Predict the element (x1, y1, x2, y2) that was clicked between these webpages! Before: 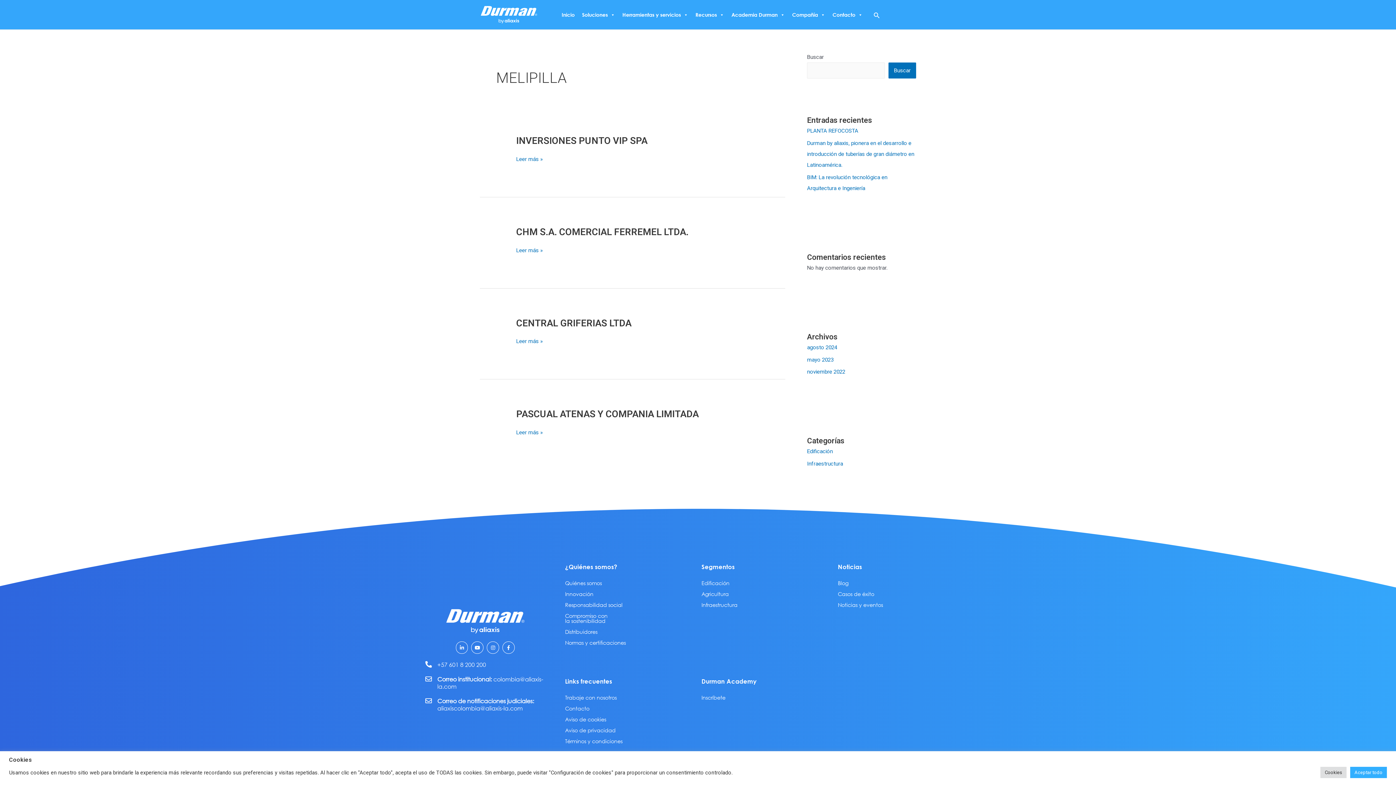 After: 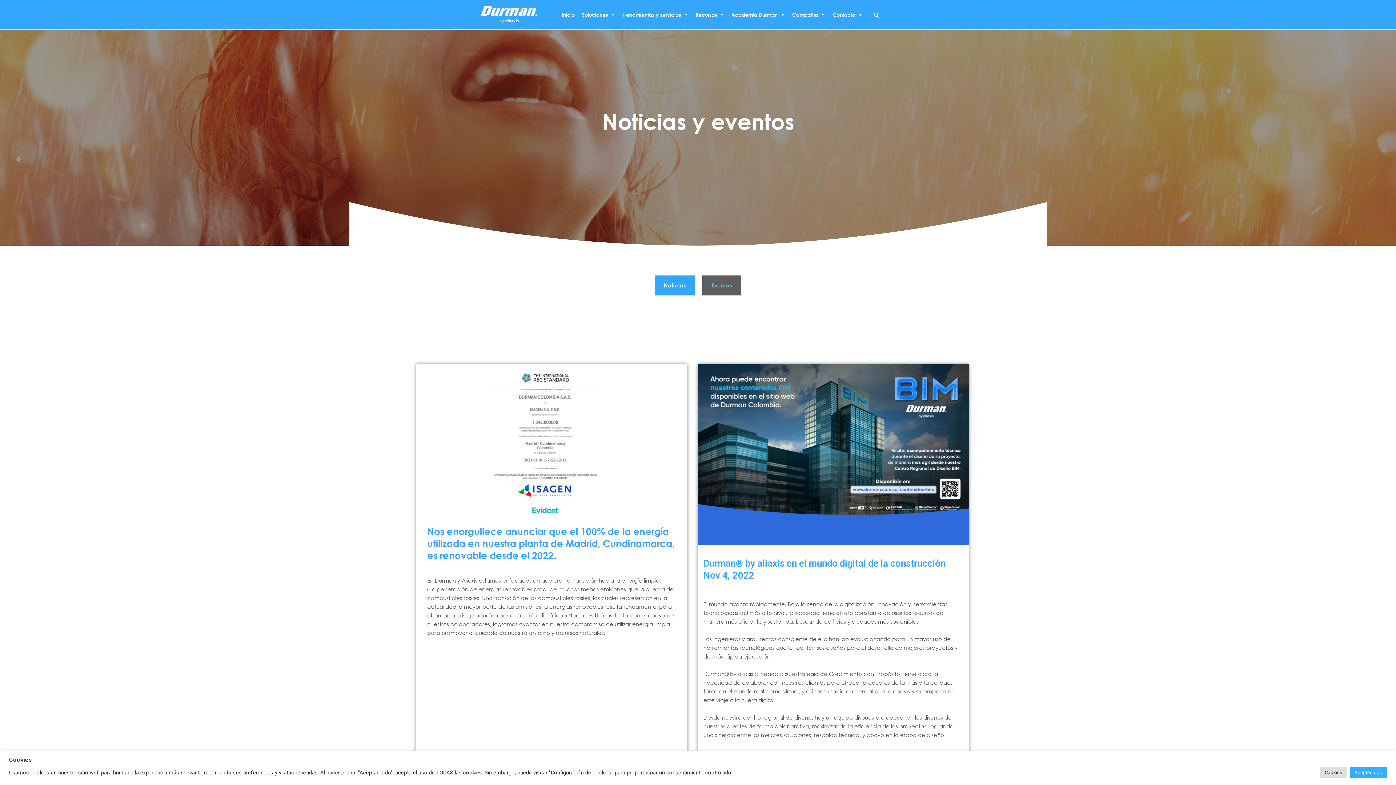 Action: bbox: (838, 599, 883, 610) label: Noticias y eventos